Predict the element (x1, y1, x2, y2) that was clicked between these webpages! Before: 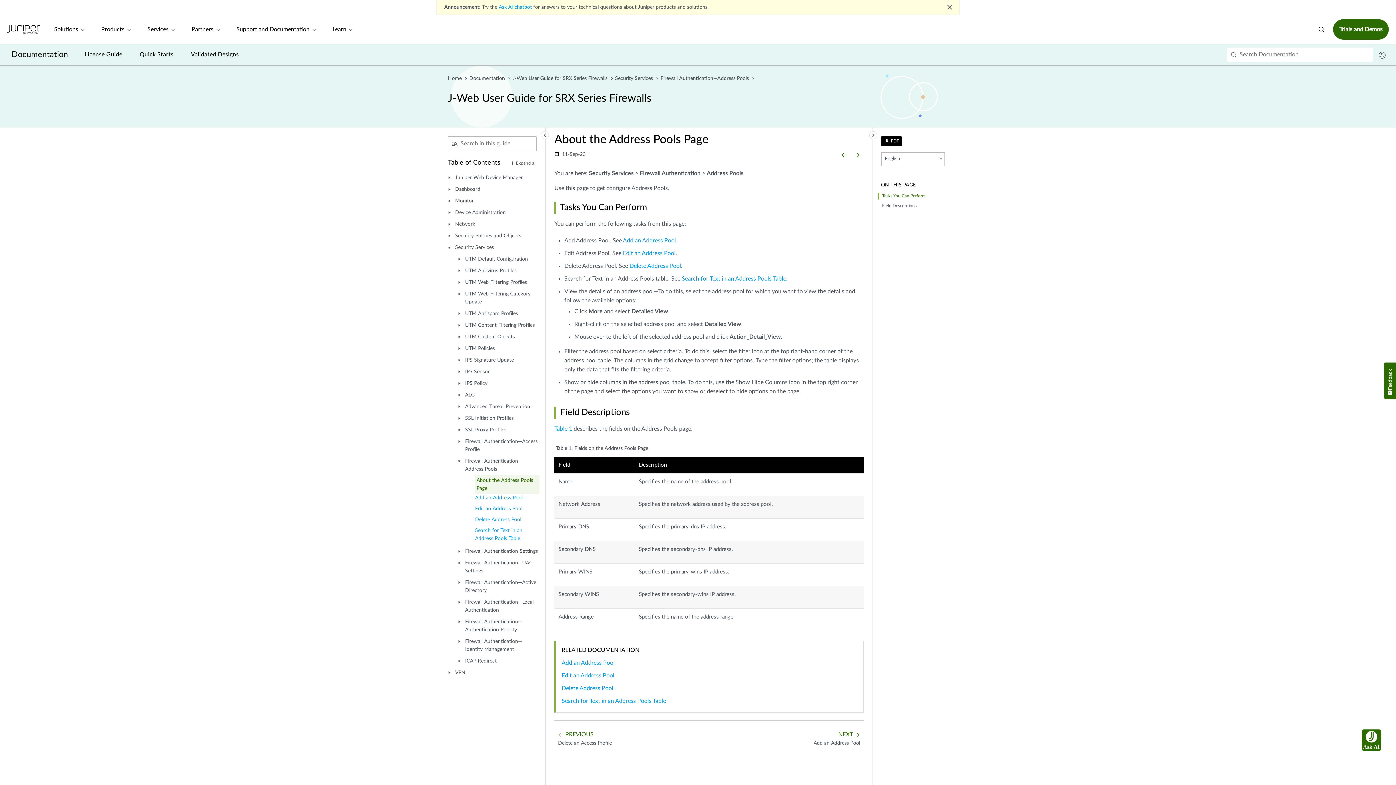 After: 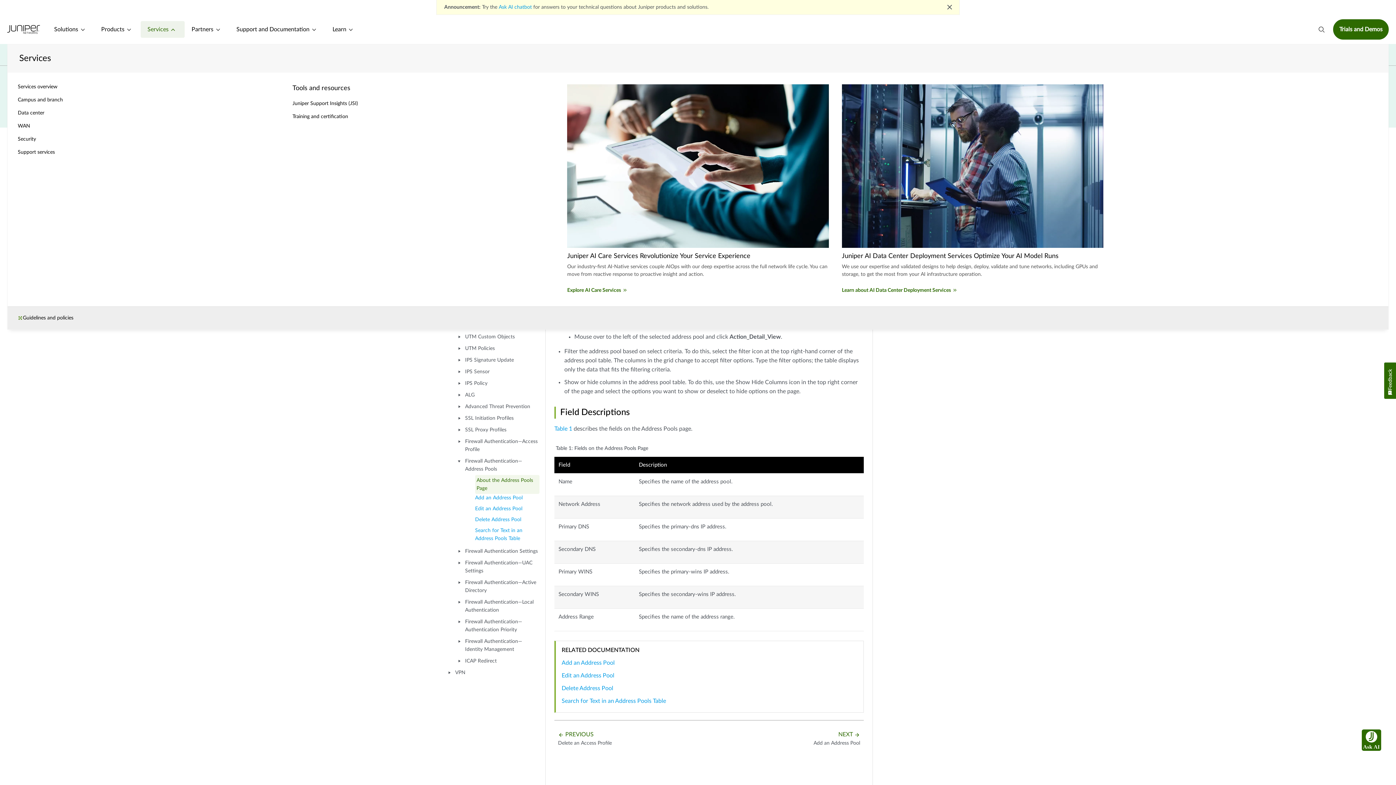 Action: label: Services bbox: (140, 21, 184, 37)